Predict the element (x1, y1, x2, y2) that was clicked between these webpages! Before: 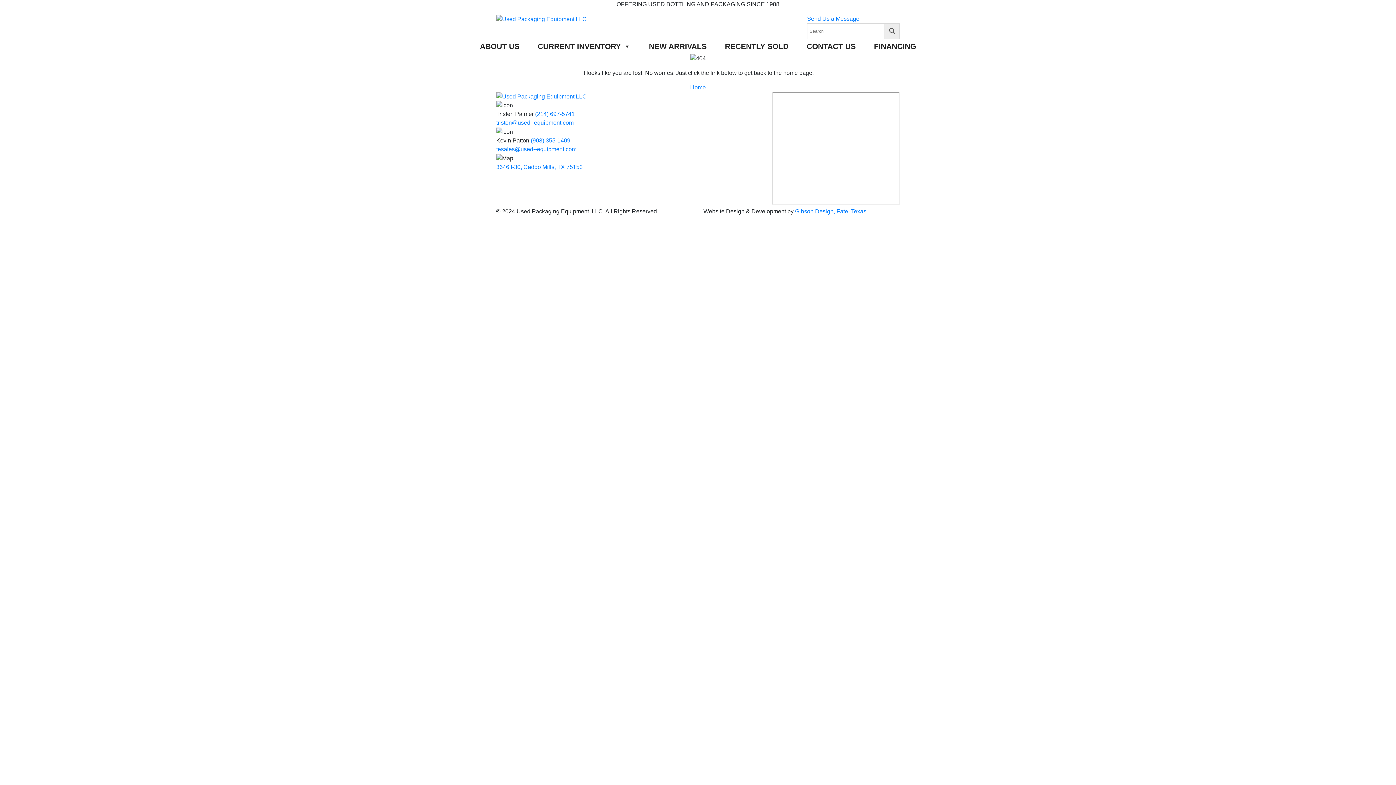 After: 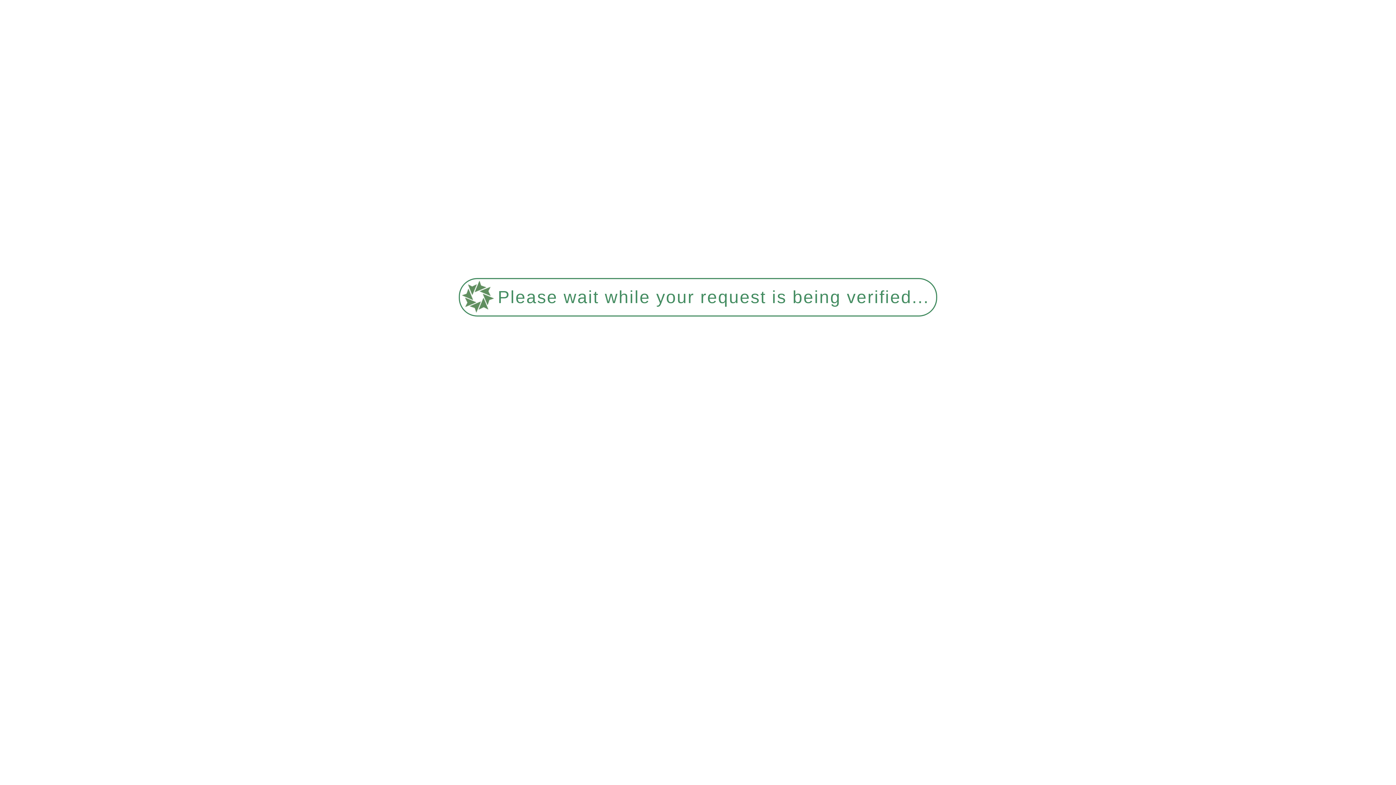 Action: bbox: (496, 15, 586, 21)